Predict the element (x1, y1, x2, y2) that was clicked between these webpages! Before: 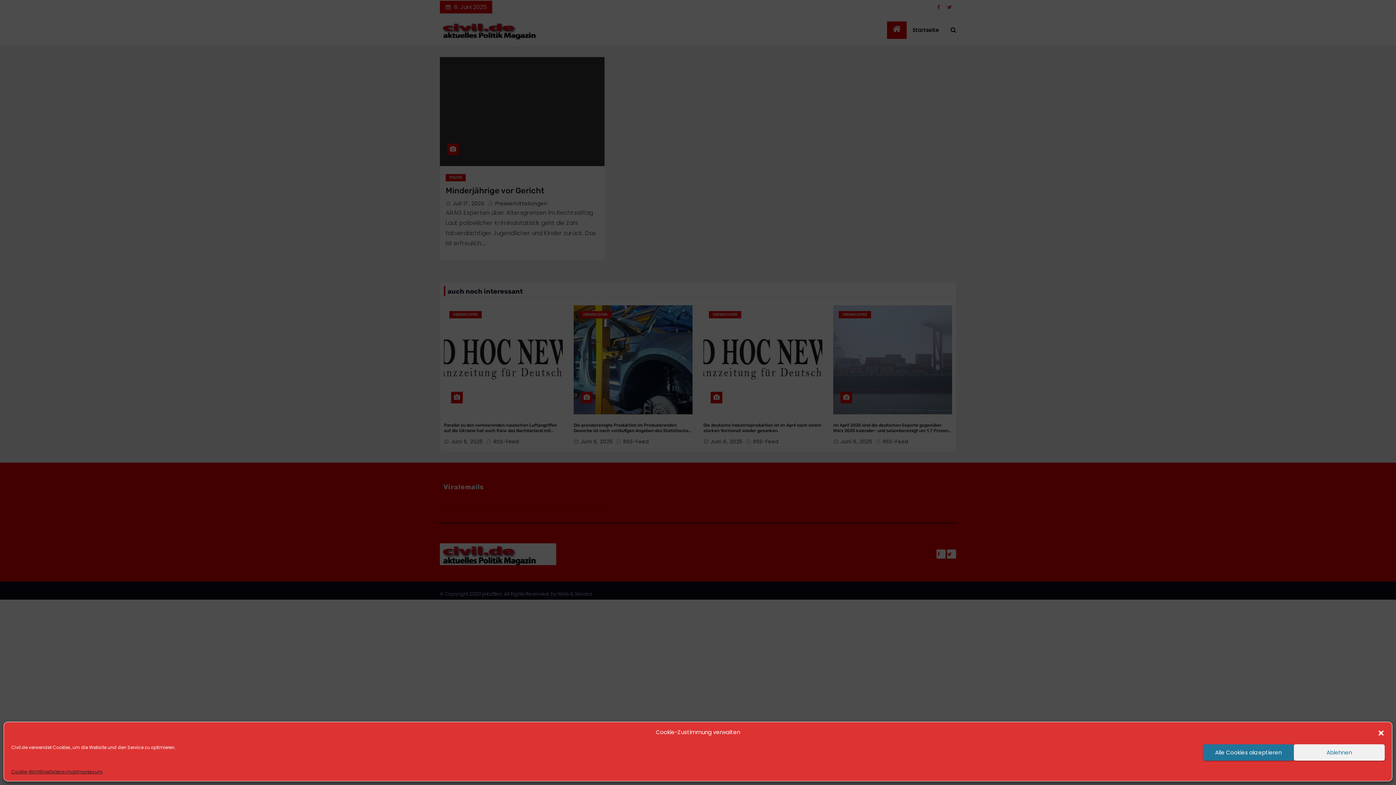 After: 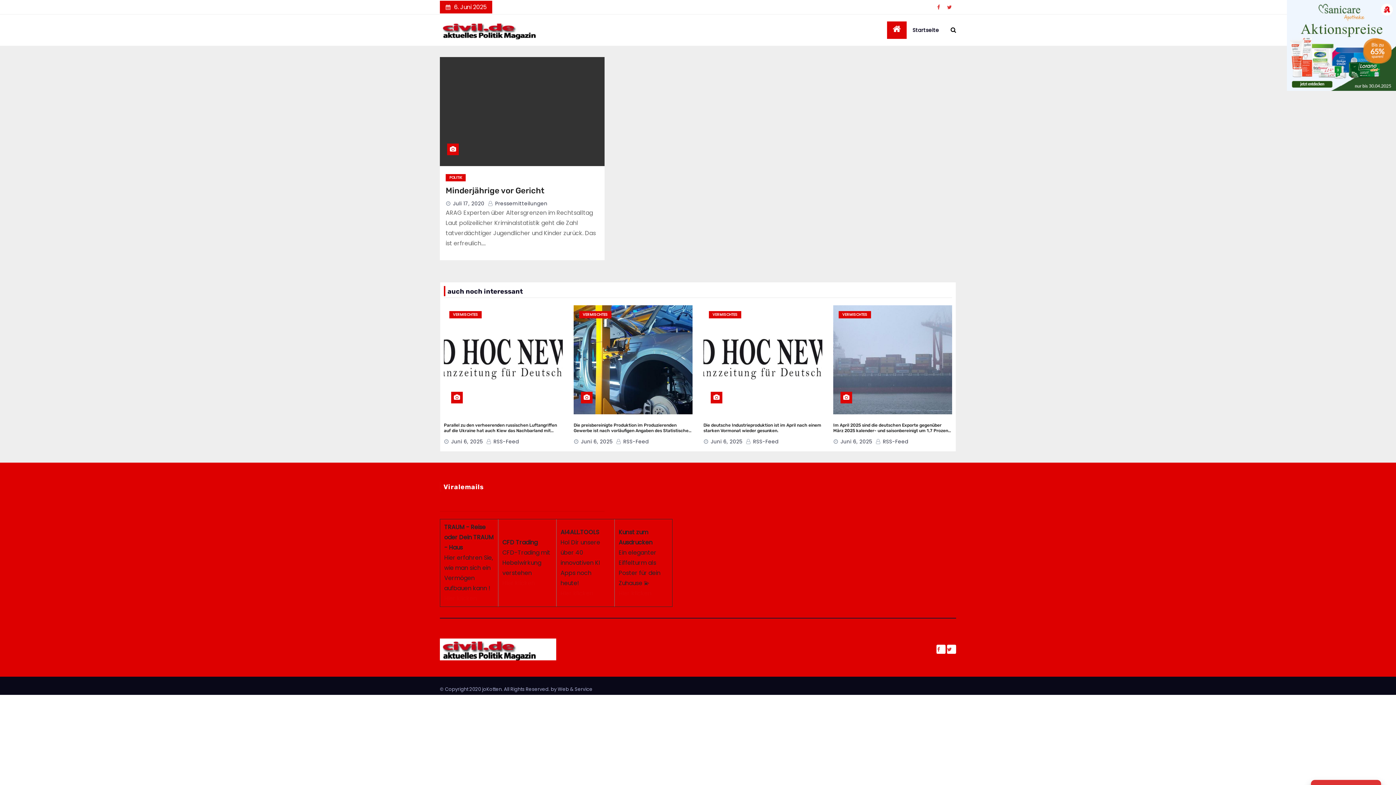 Action: label: Dialog schließen bbox: (1377, 729, 1385, 736)